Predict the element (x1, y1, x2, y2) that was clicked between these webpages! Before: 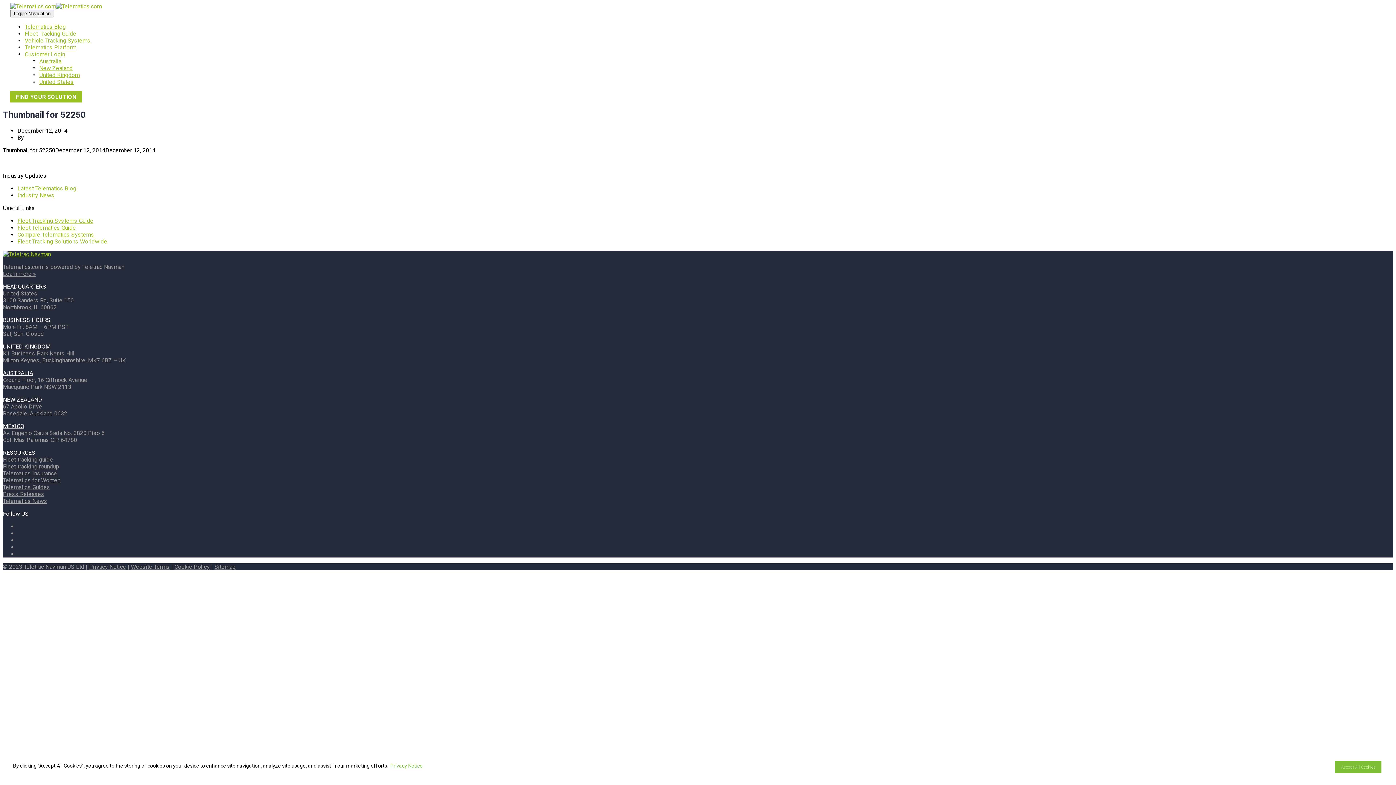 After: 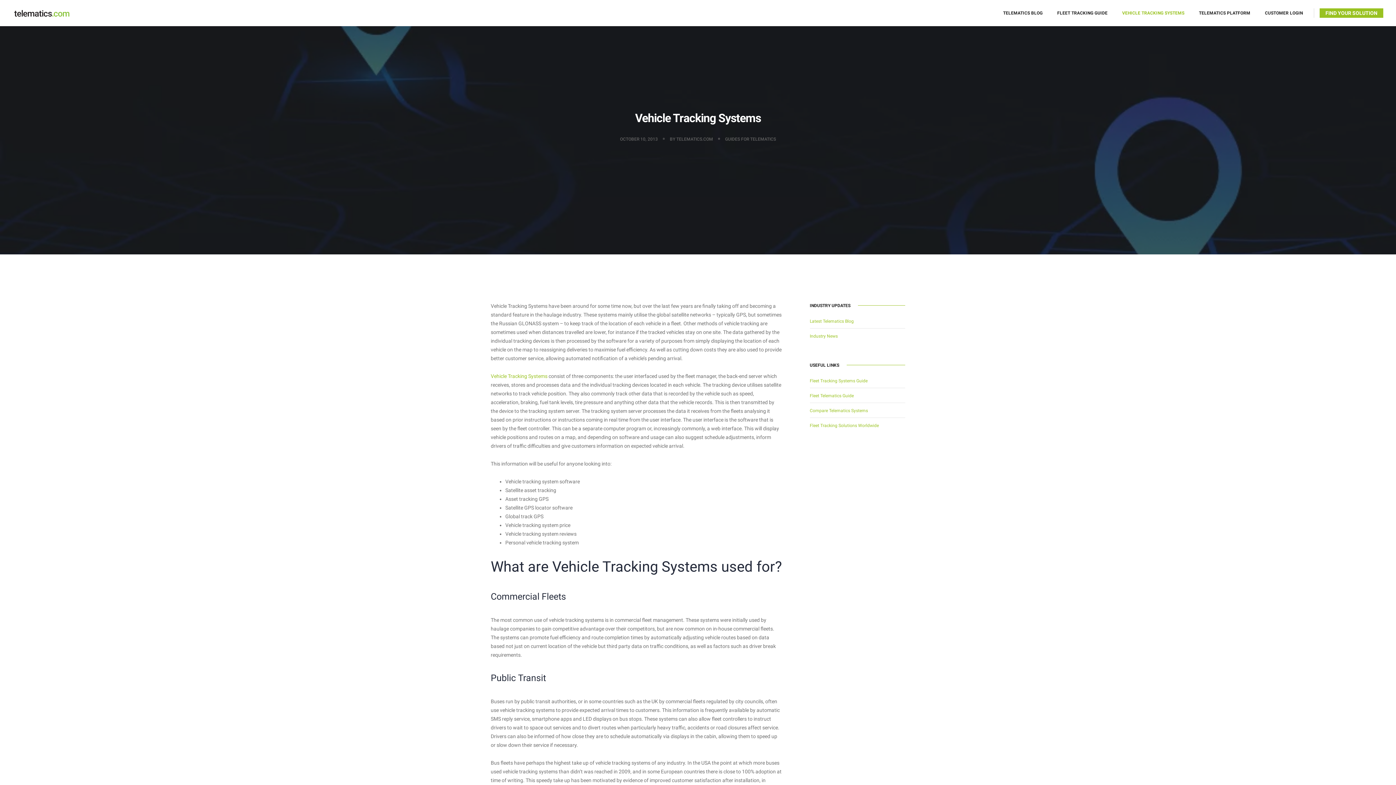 Action: bbox: (24, 37, 90, 44) label: Vehicle Tracking Systems